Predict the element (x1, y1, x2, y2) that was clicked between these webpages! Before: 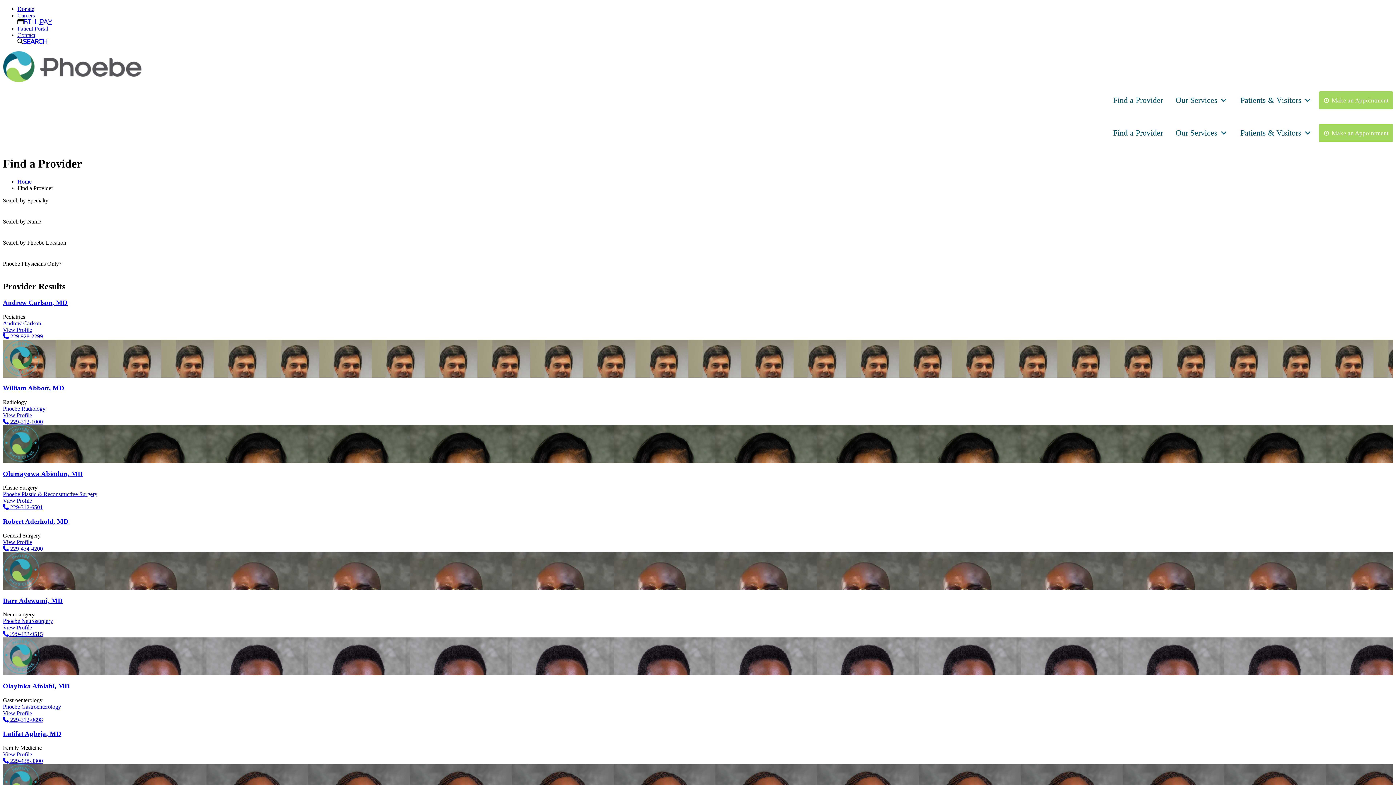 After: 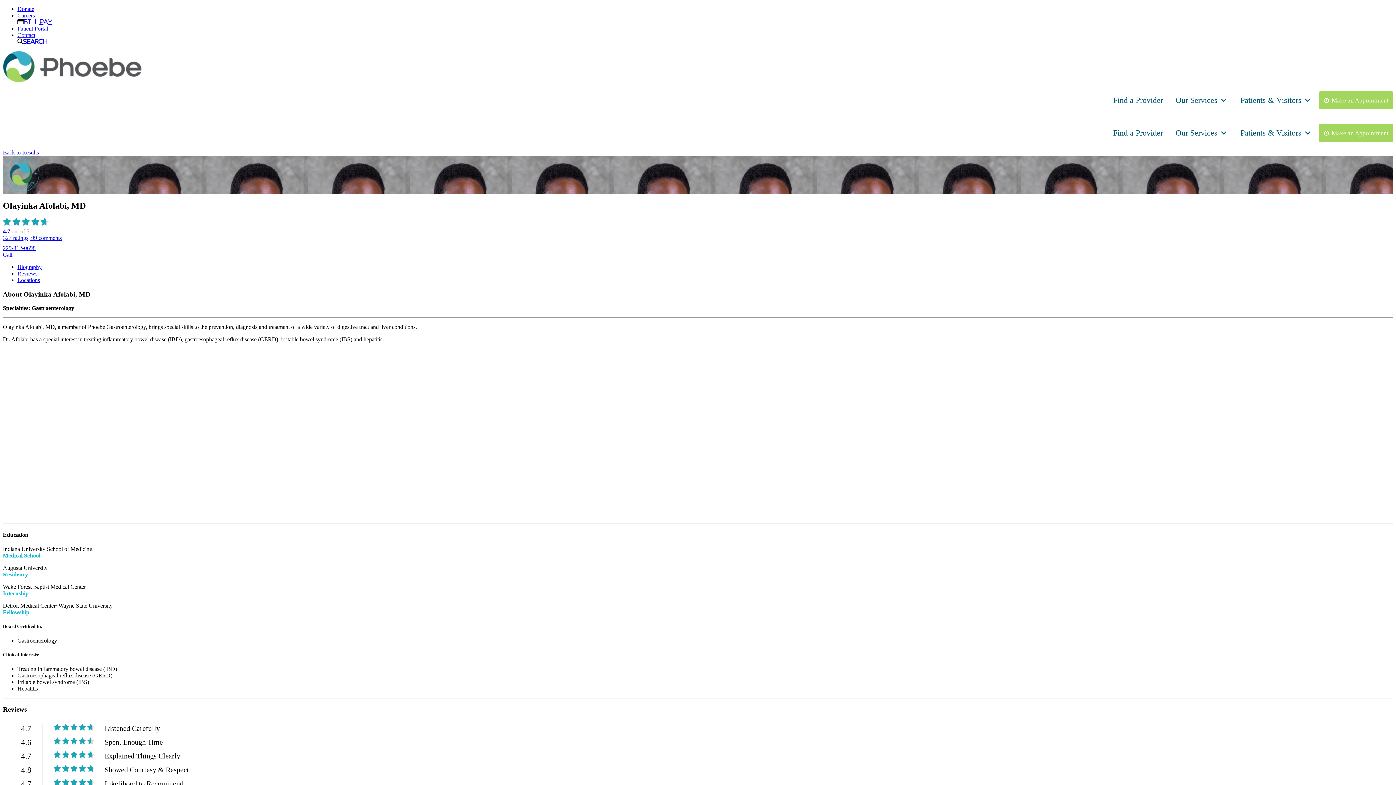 Action: label: View Profile bbox: (2, 710, 32, 716)